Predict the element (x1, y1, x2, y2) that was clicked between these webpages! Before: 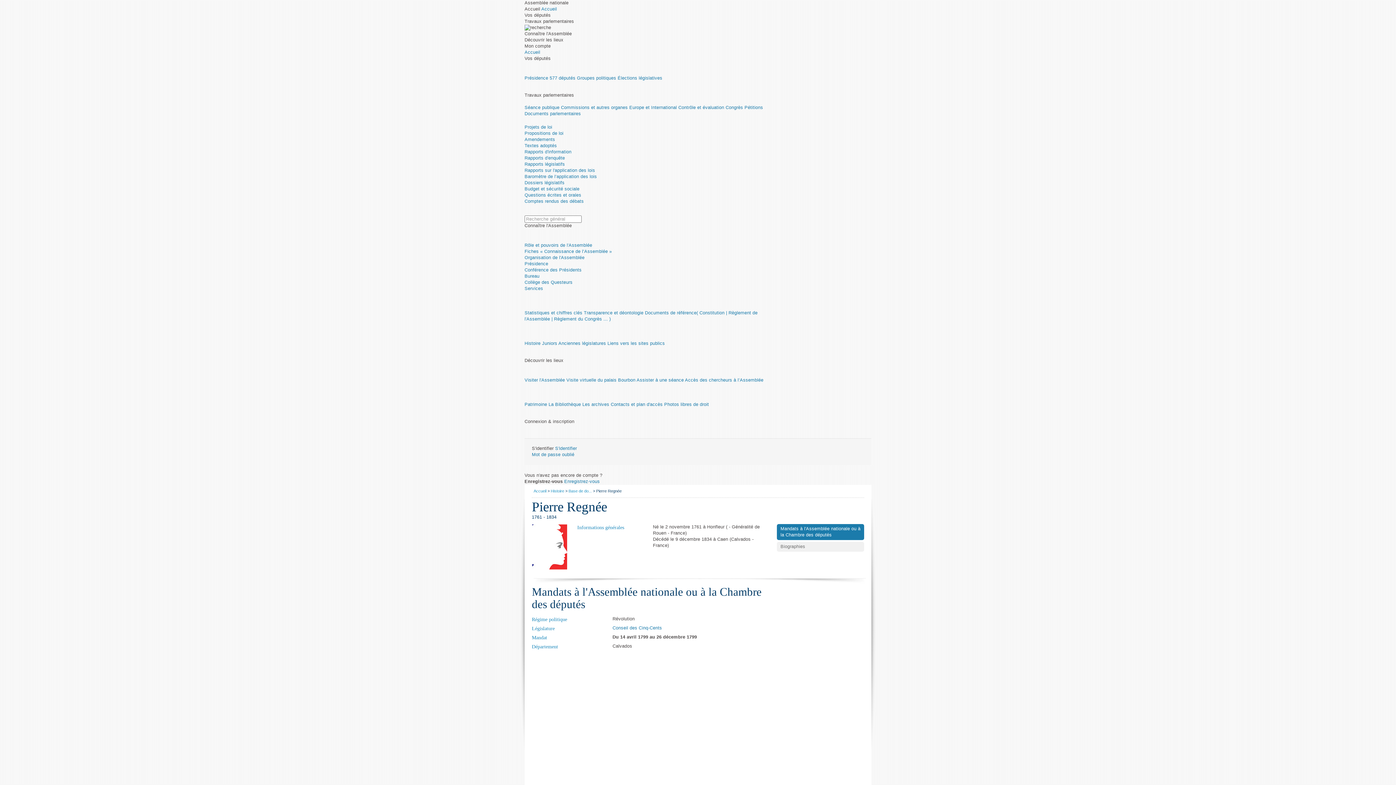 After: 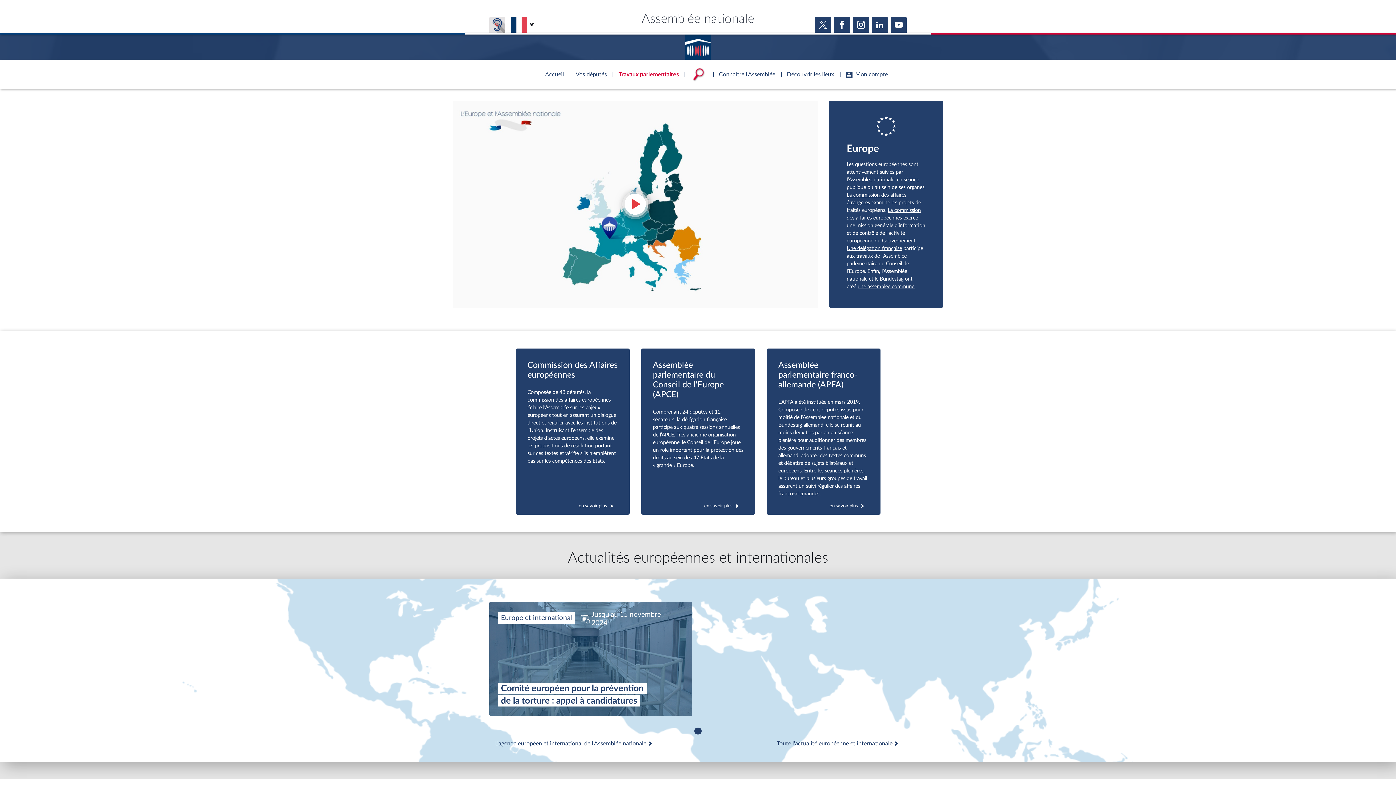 Action: label: Europe et International bbox: (629, 105, 677, 110)